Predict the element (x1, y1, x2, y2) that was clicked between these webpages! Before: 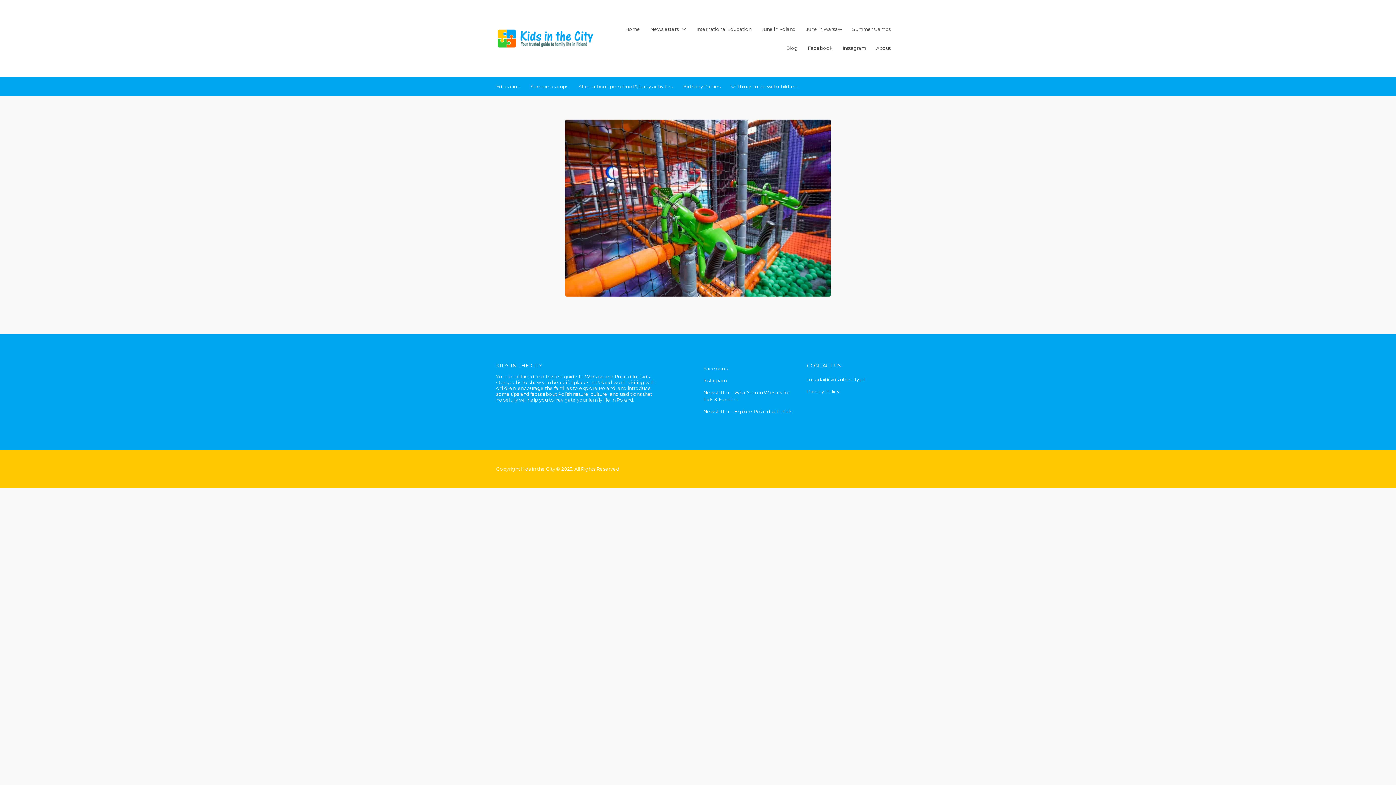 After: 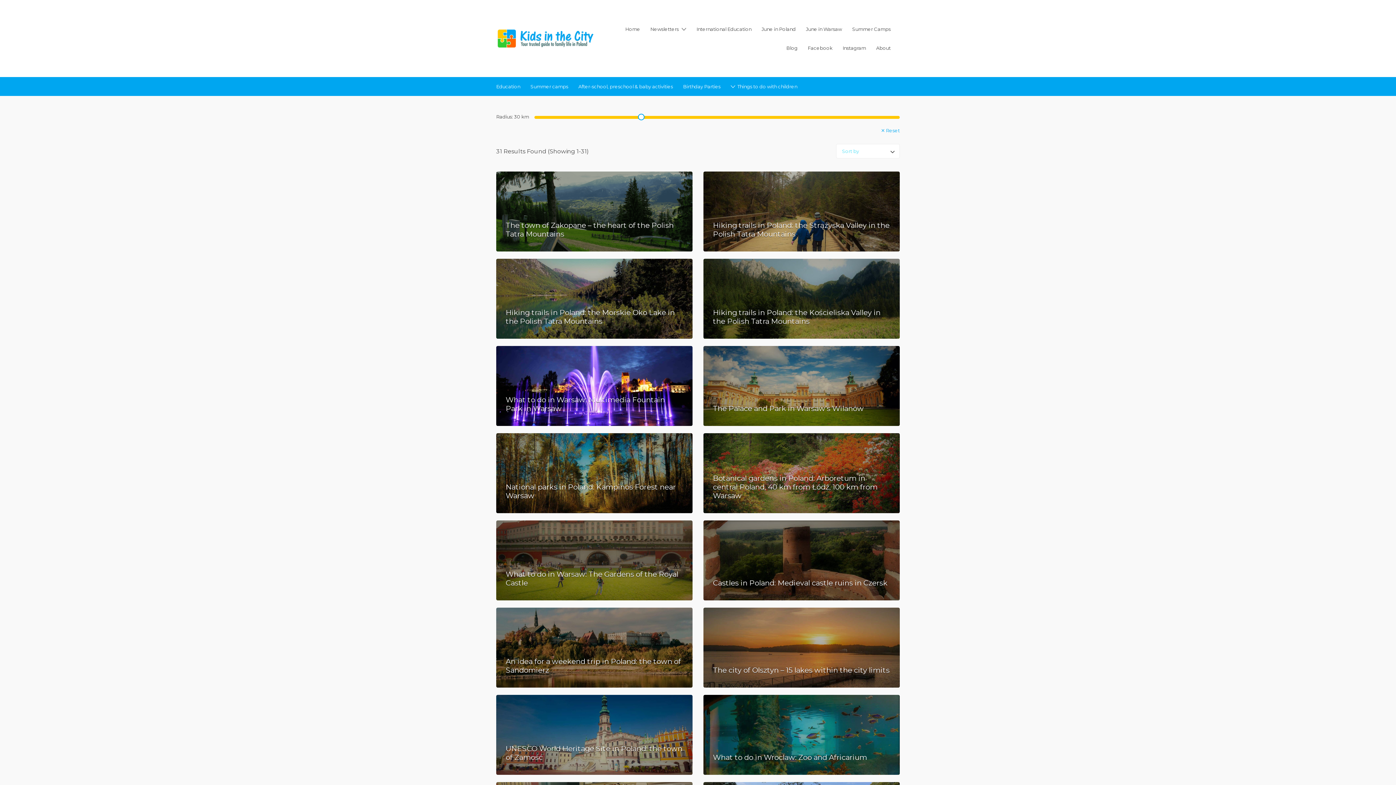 Action: bbox: (737, 77, 797, 96) label: Things to do with children